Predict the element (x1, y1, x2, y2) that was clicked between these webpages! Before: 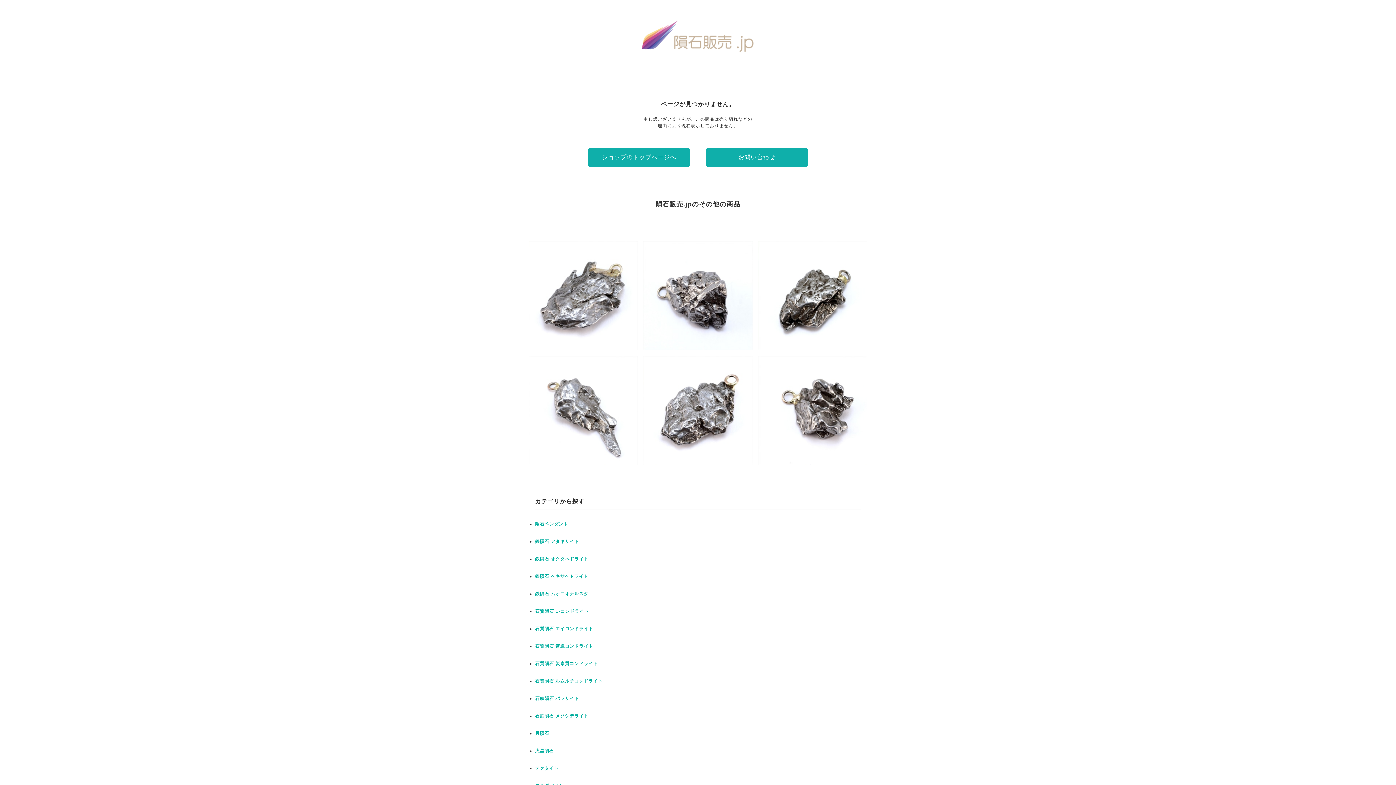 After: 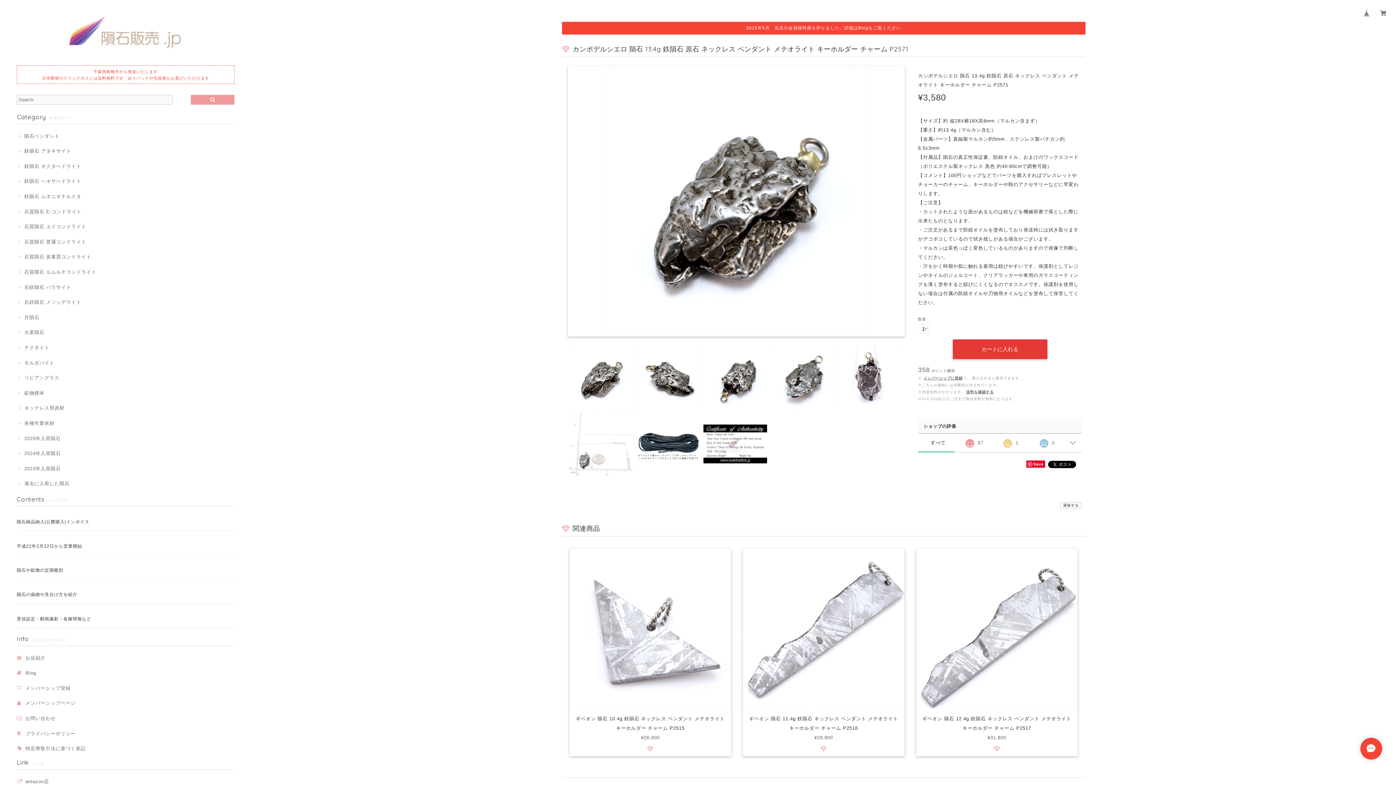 Action: bbox: (758, 241, 867, 350) label: カンポデルシエロ 隕石 13.4g 鉄隕石 原石 ネックレス ペンダント メテオライト キーホルダー チャーム P2571
¥3,580